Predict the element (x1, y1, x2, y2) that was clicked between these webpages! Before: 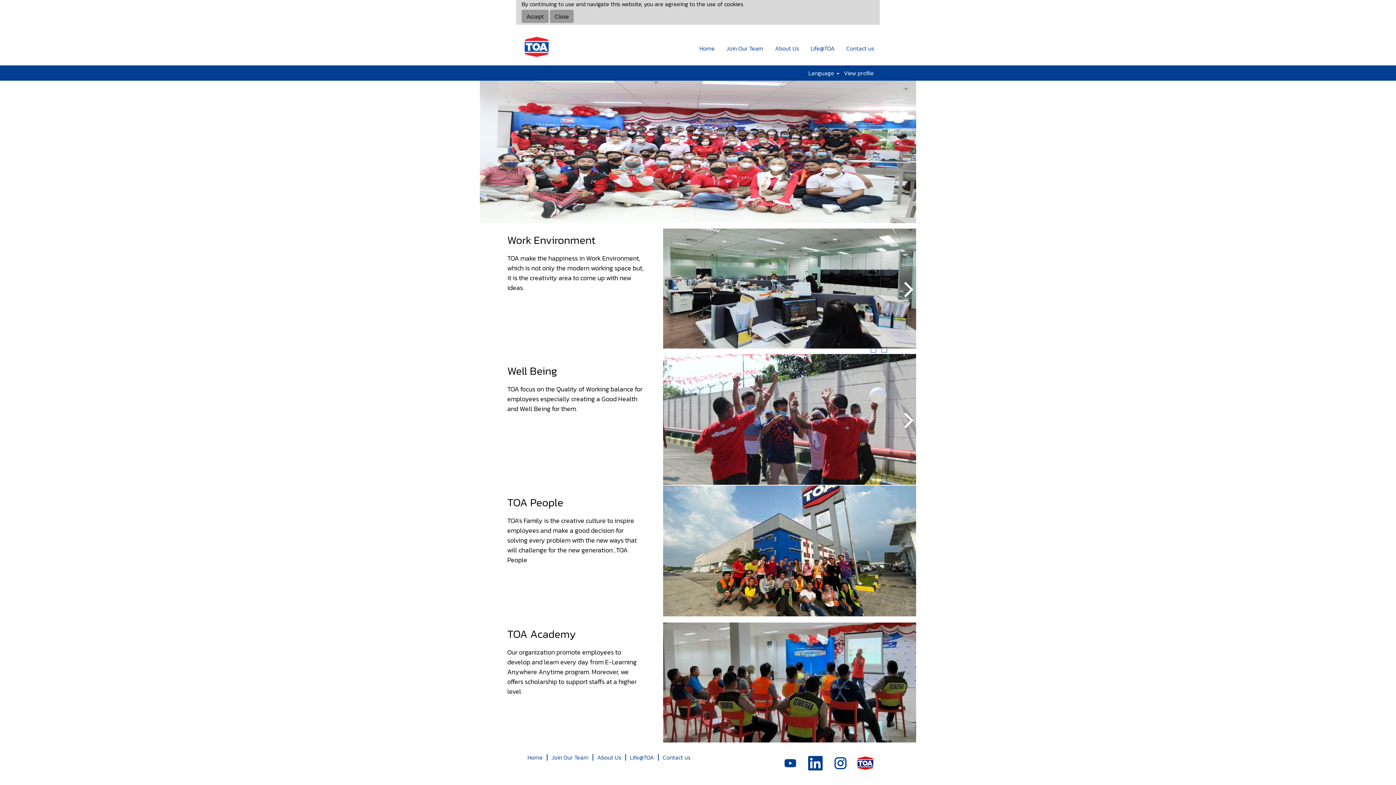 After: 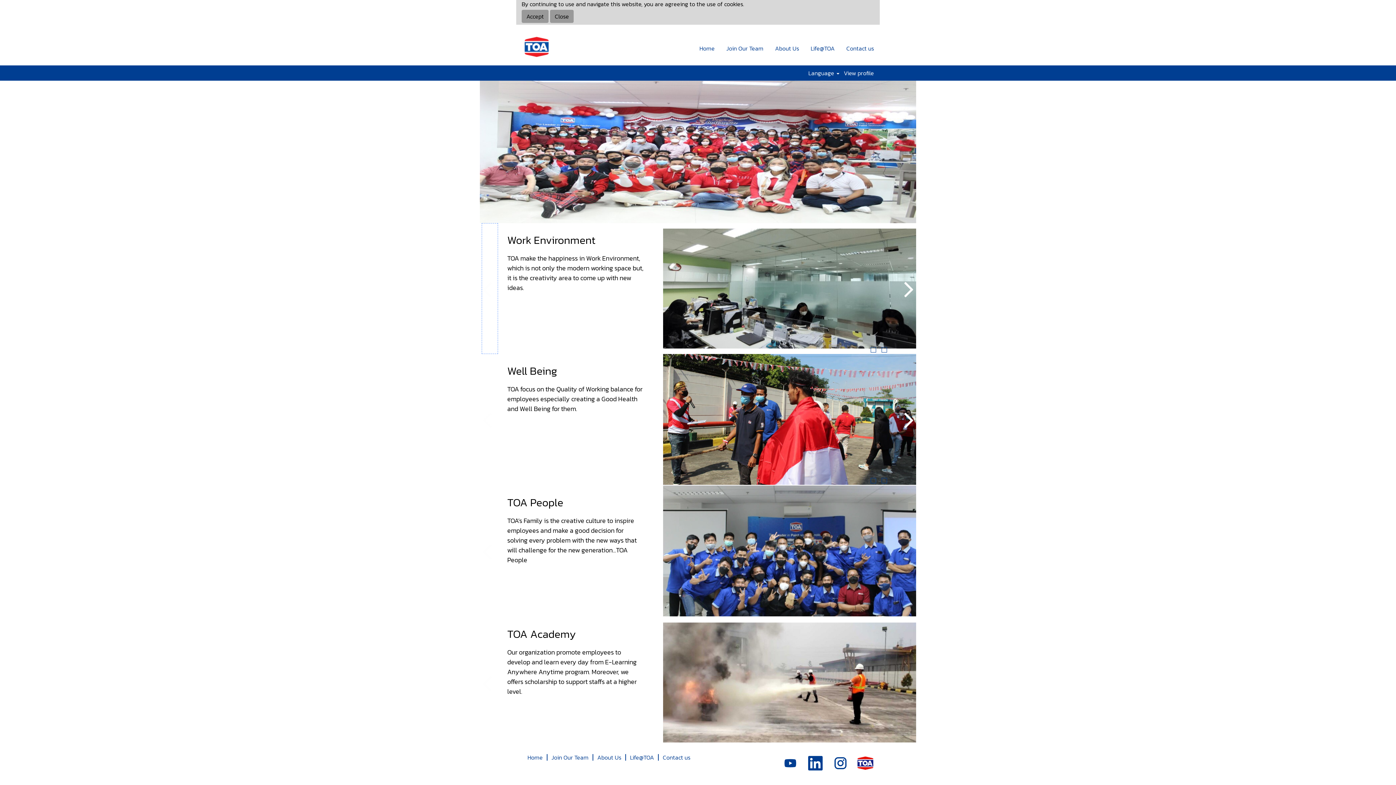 Action: bbox: (481, 223, 498, 354) label: Previous Slide